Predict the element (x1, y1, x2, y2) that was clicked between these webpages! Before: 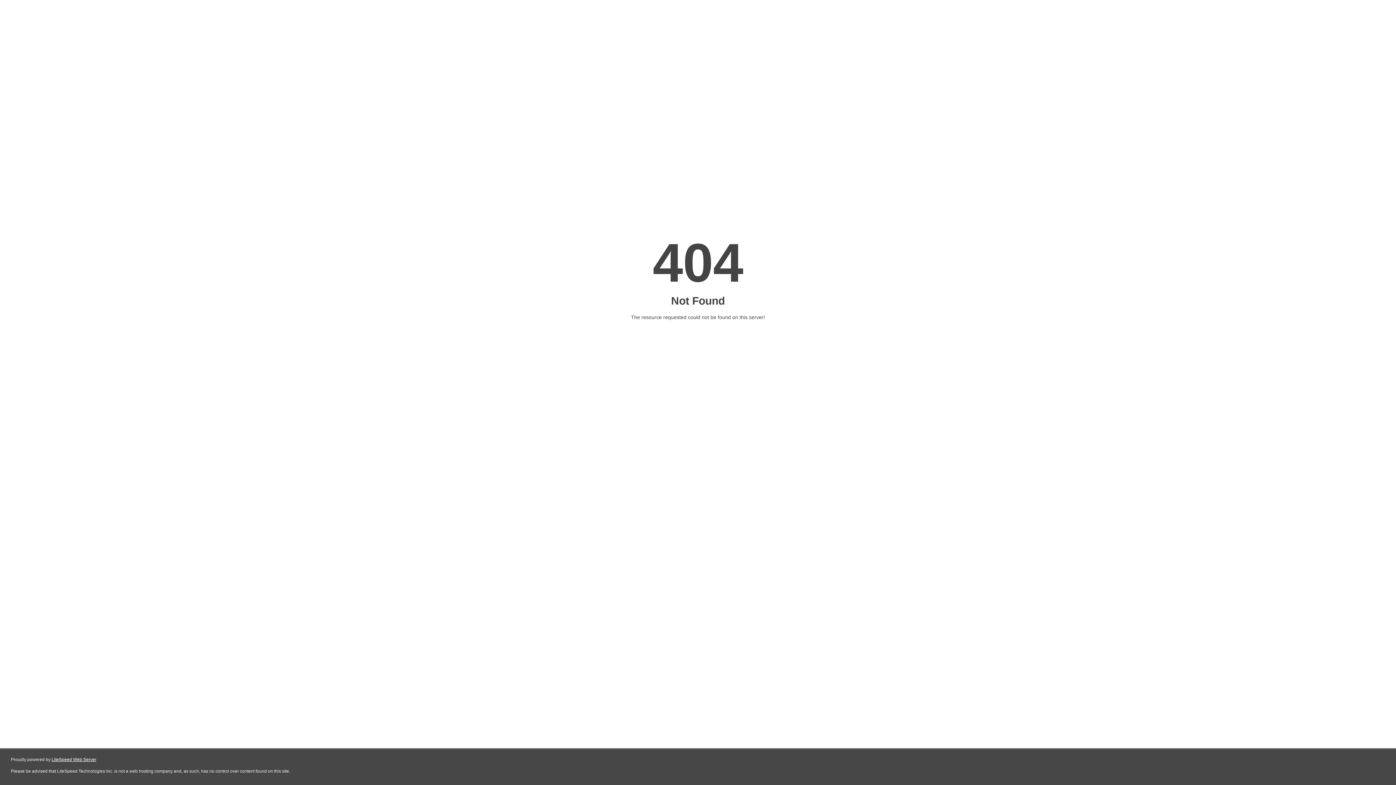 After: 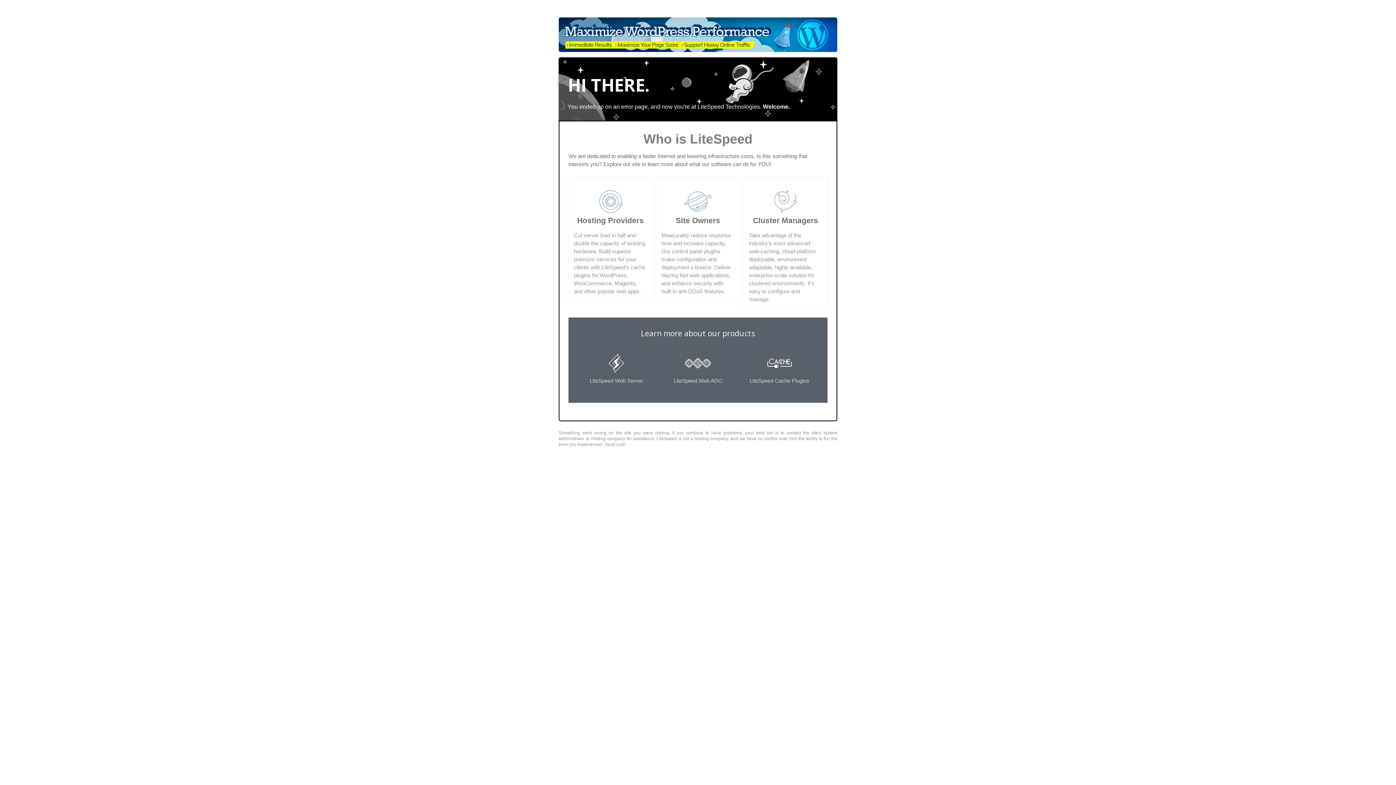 Action: bbox: (51, 757, 96, 762) label: LiteSpeed Web Server